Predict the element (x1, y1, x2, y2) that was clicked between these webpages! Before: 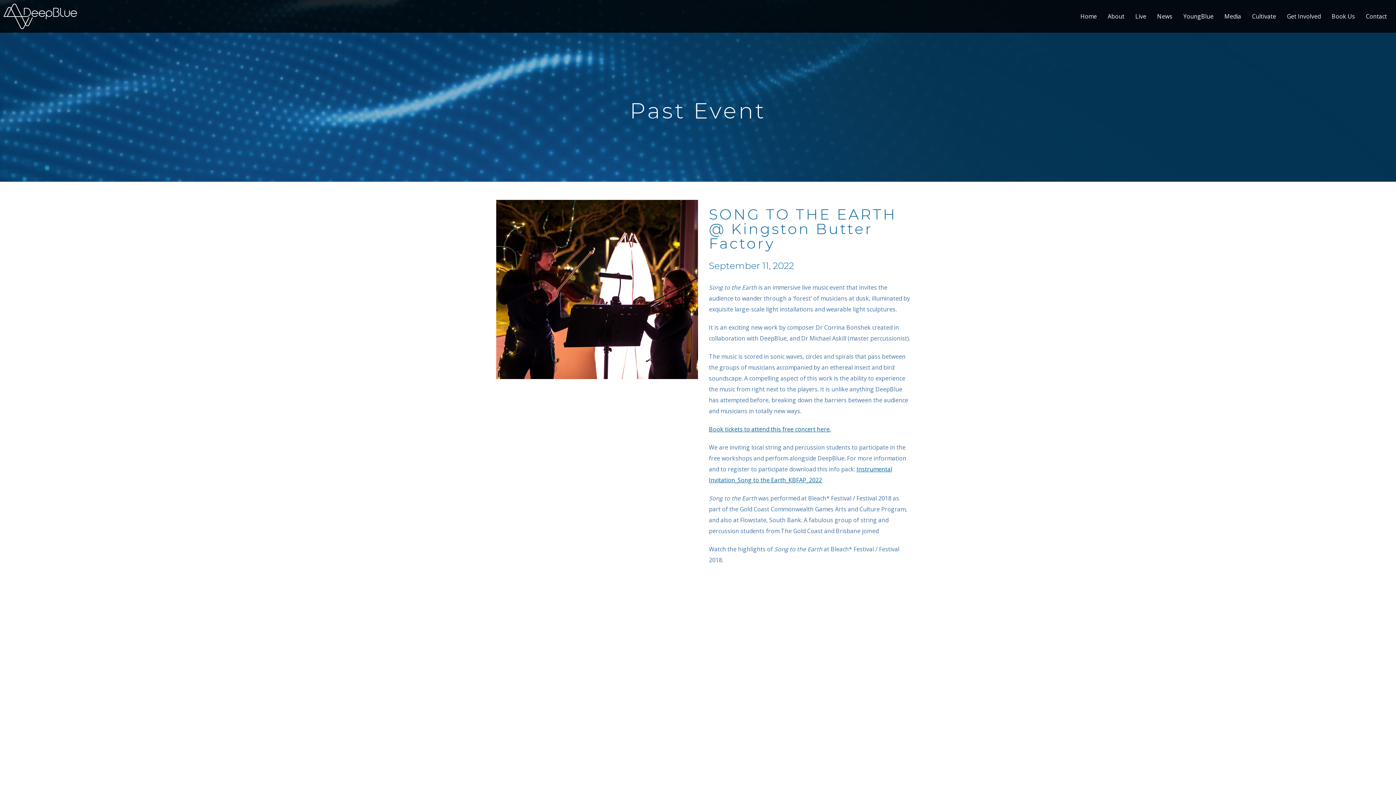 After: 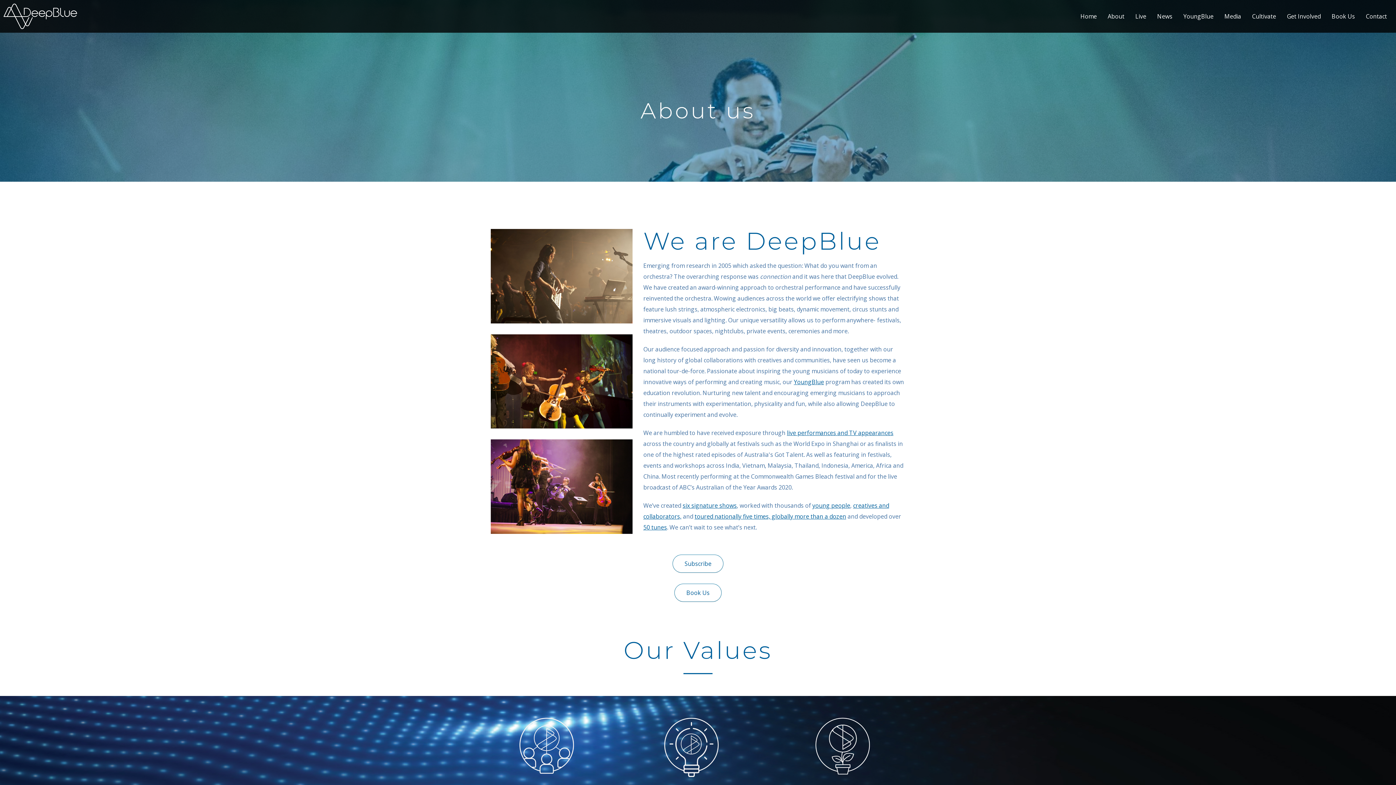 Action: label: About bbox: (1108, 0, 1124, 32)